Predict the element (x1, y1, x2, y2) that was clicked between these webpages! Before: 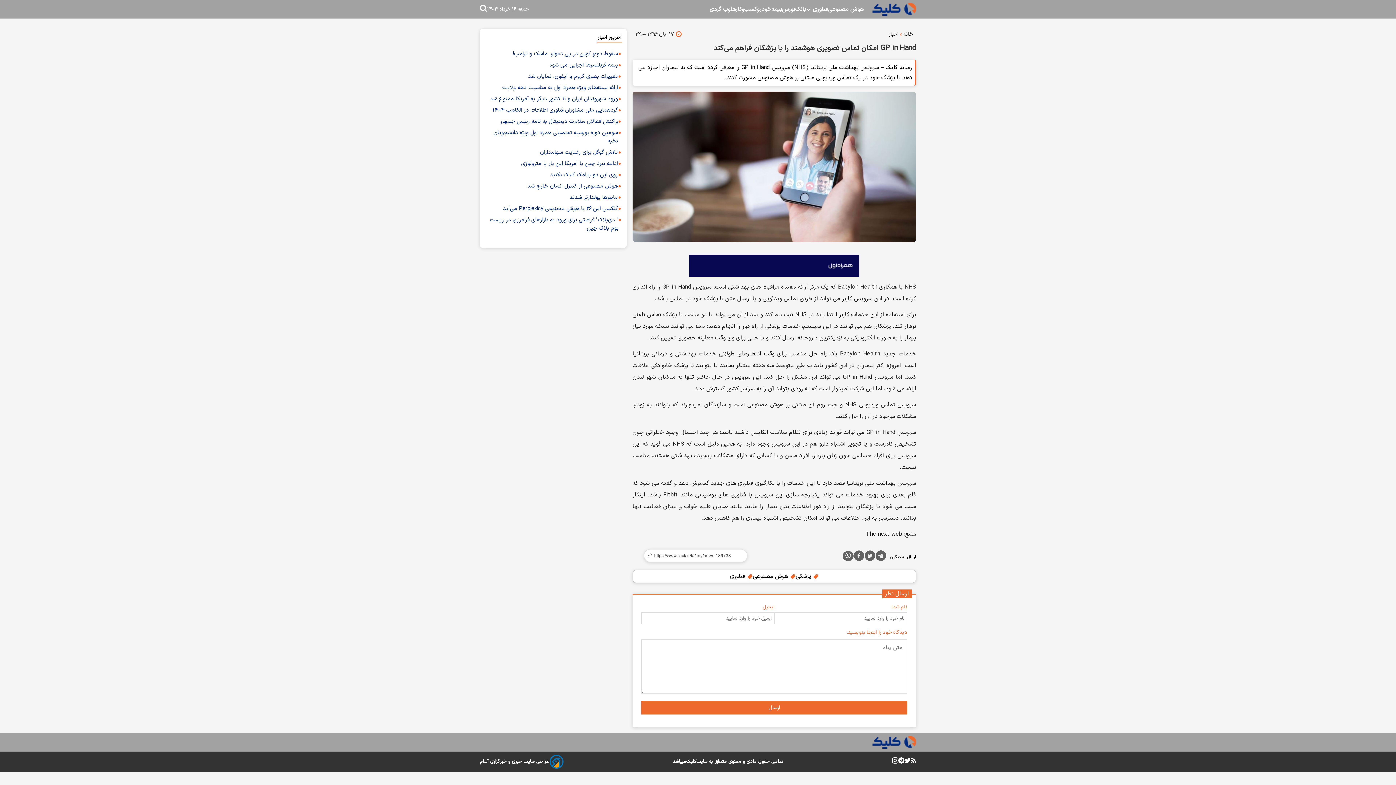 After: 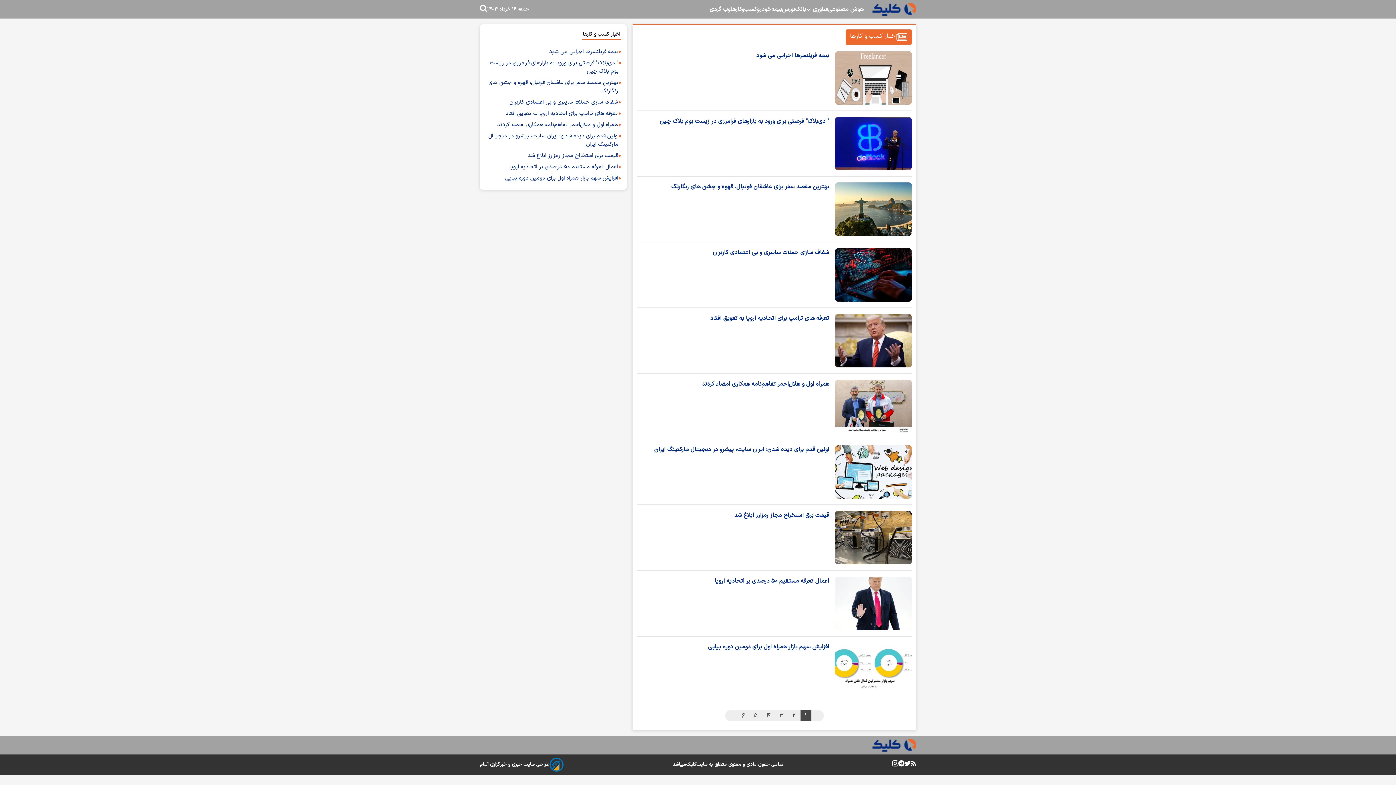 Action: label: کسب‌و‌کارها bbox: (730, 4, 757, 14)